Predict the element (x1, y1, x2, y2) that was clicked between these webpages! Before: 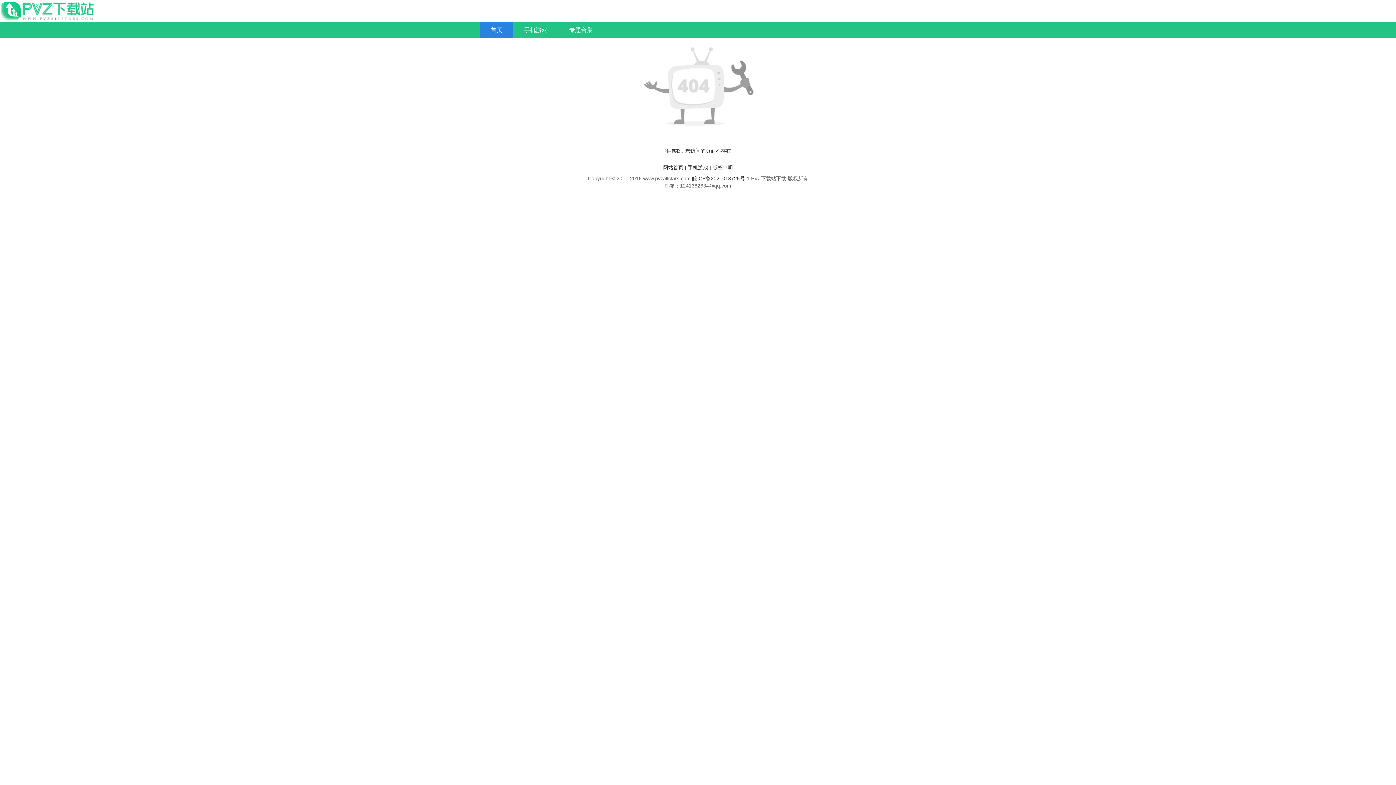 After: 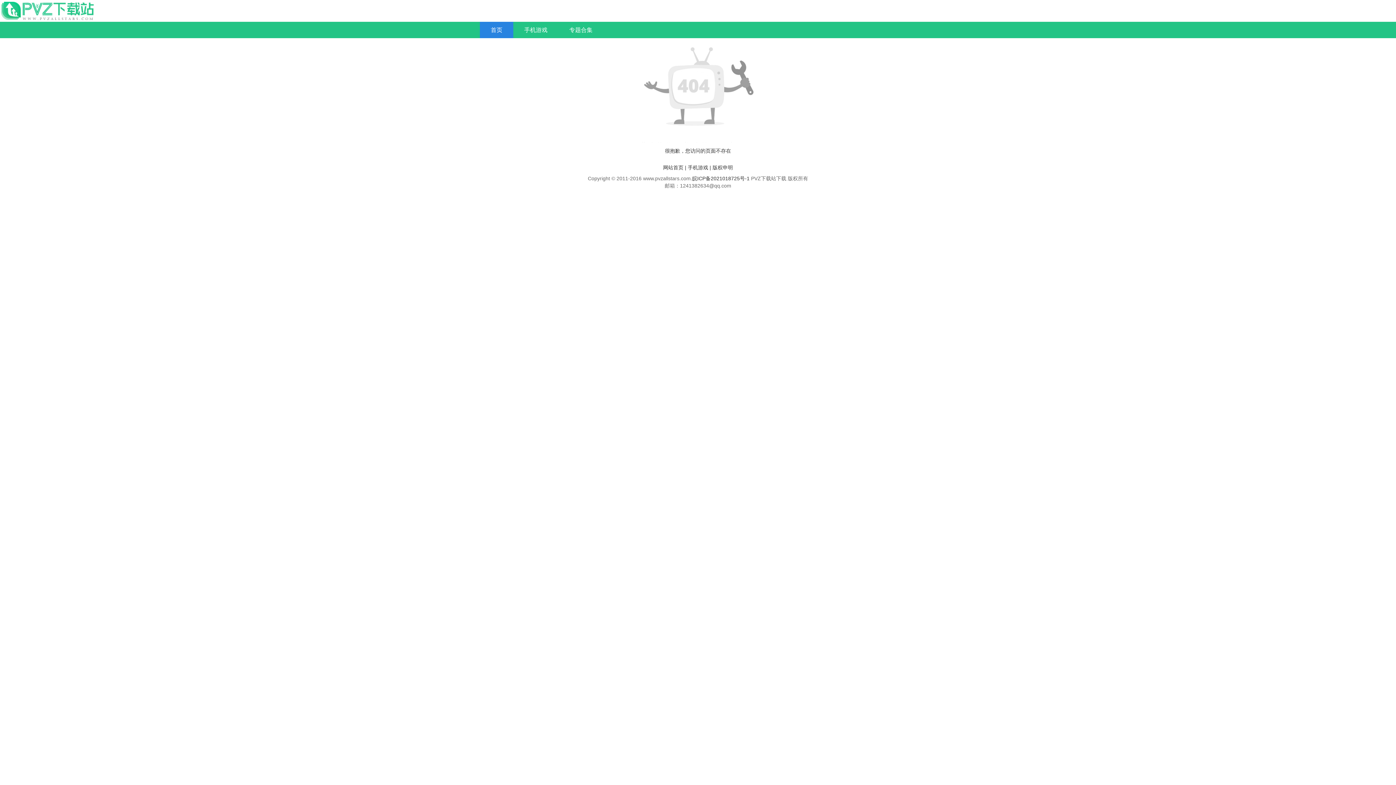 Action: bbox: (688, 164, 708, 170) label: 手机游戏